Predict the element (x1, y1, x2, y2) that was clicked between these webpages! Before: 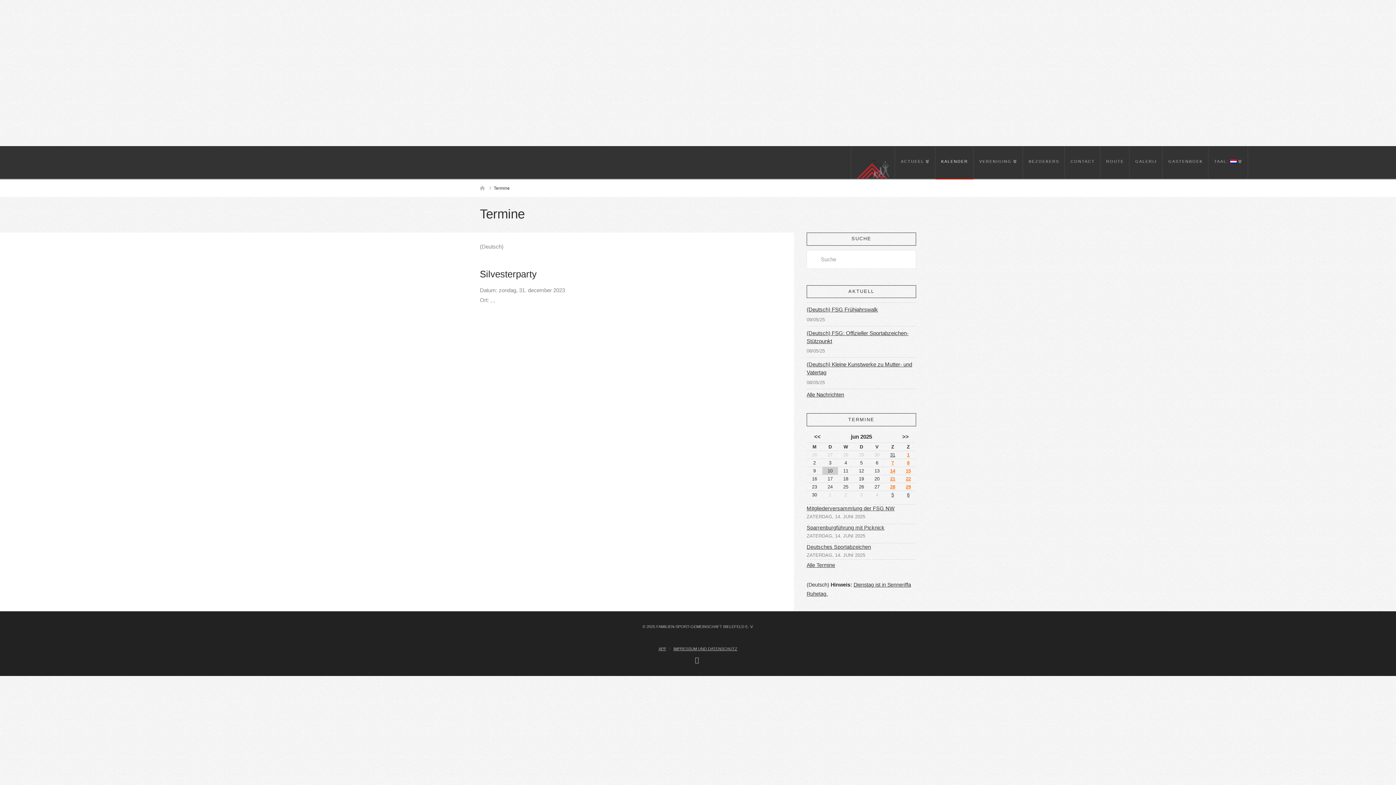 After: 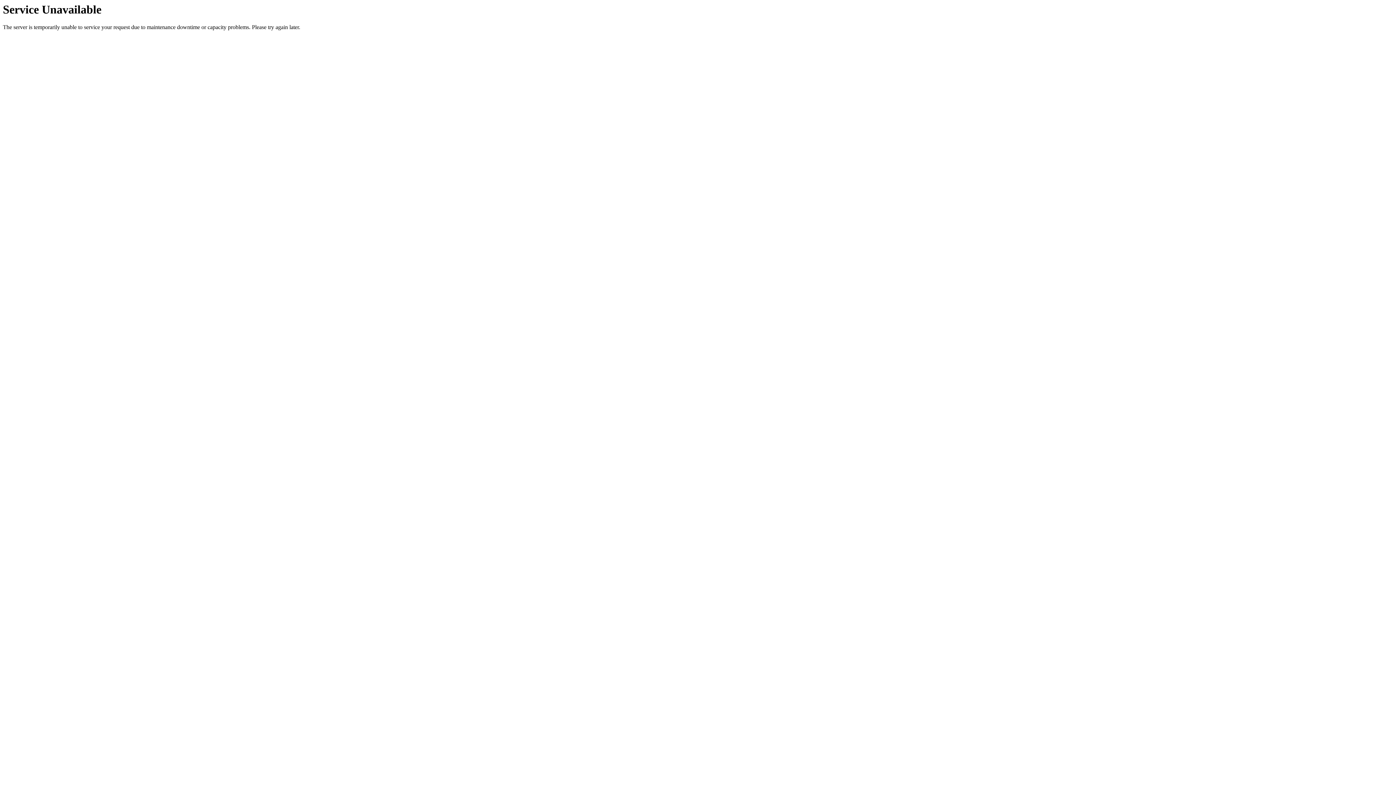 Action: label: 29 bbox: (906, 484, 911, 489)